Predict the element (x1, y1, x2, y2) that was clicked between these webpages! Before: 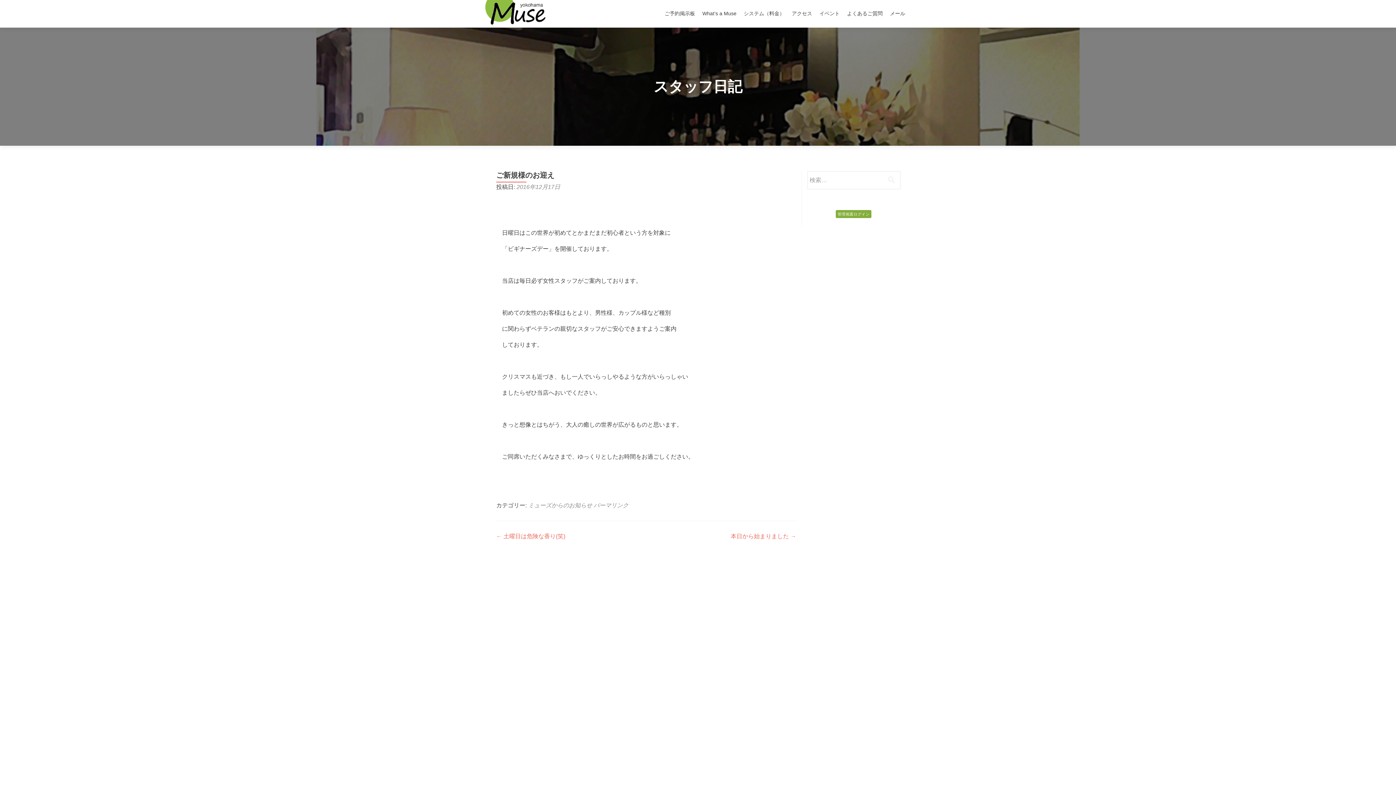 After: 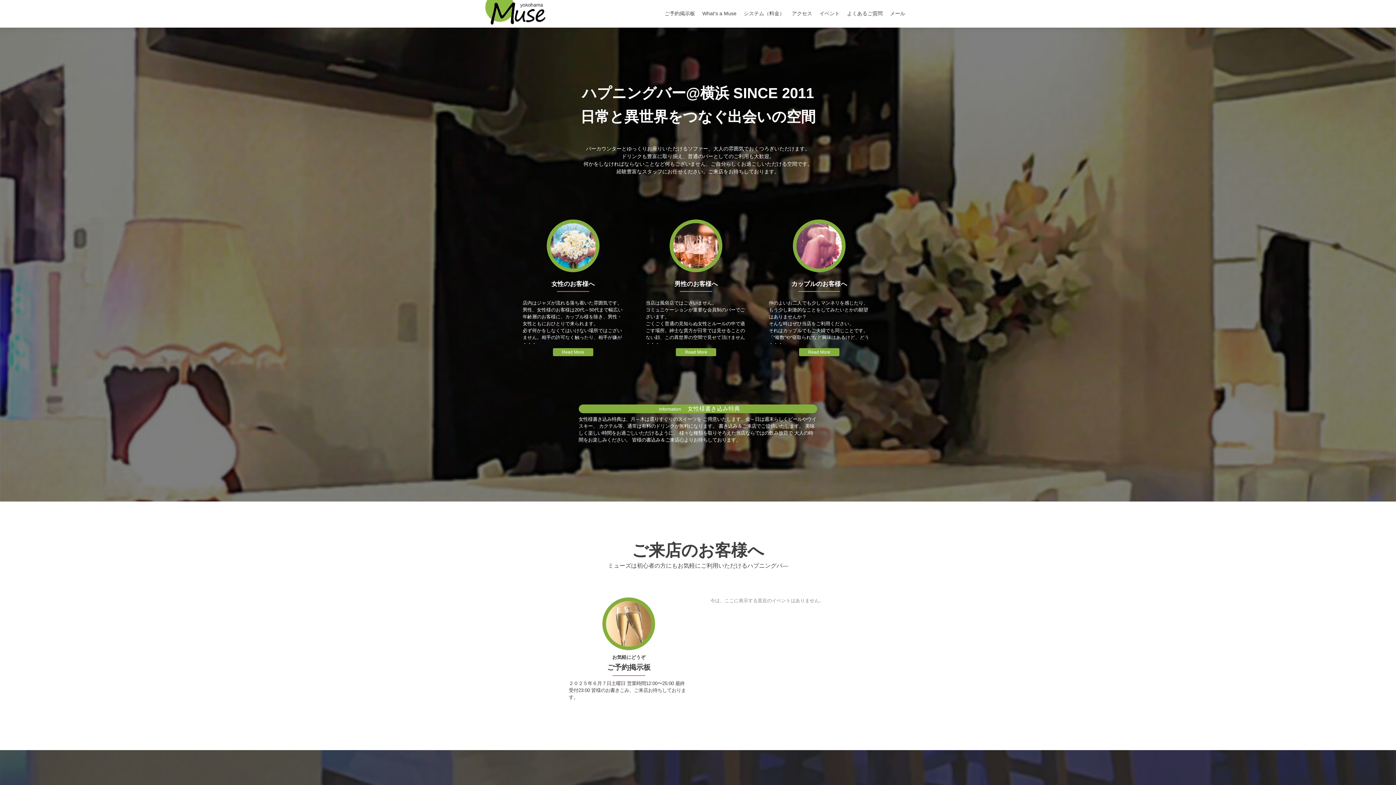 Action: bbox: (490, 9, 545, 17)